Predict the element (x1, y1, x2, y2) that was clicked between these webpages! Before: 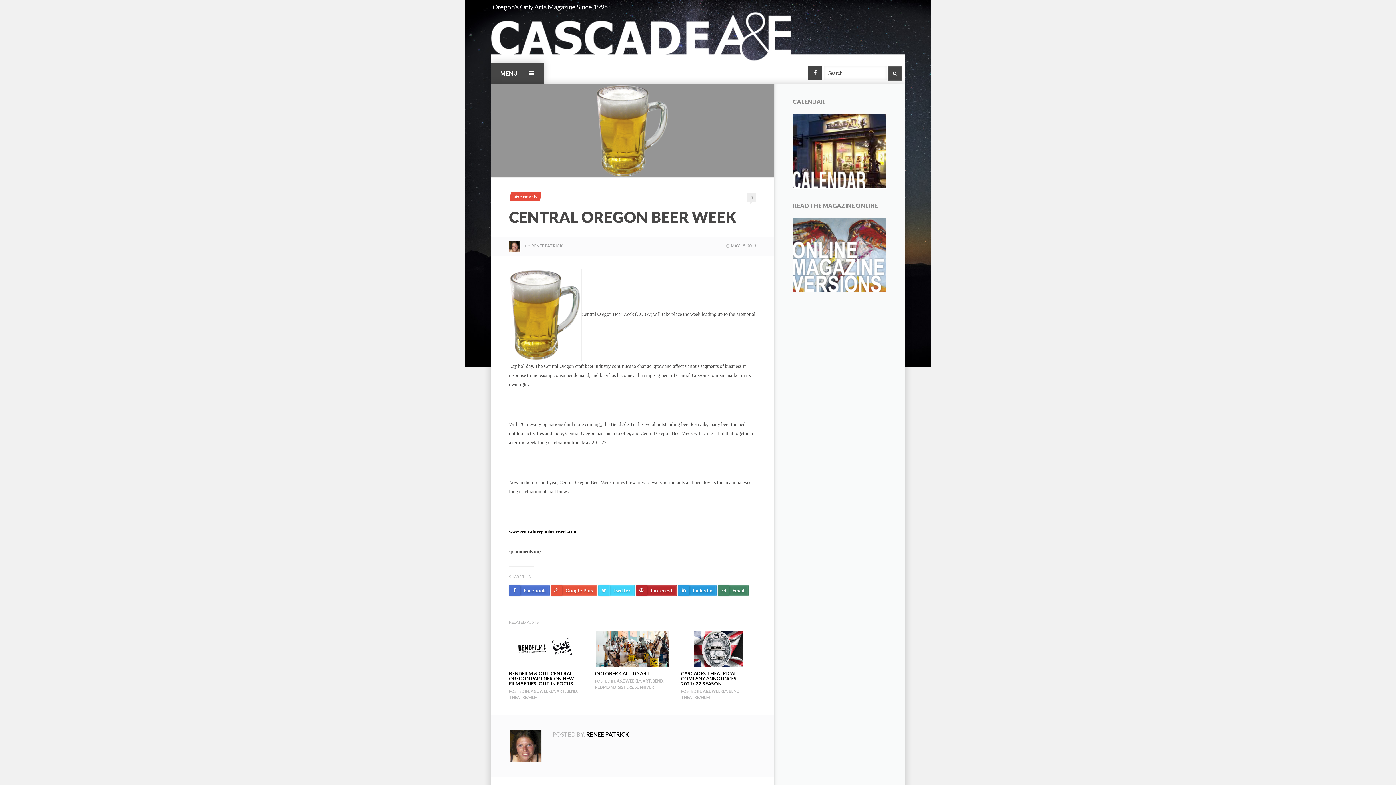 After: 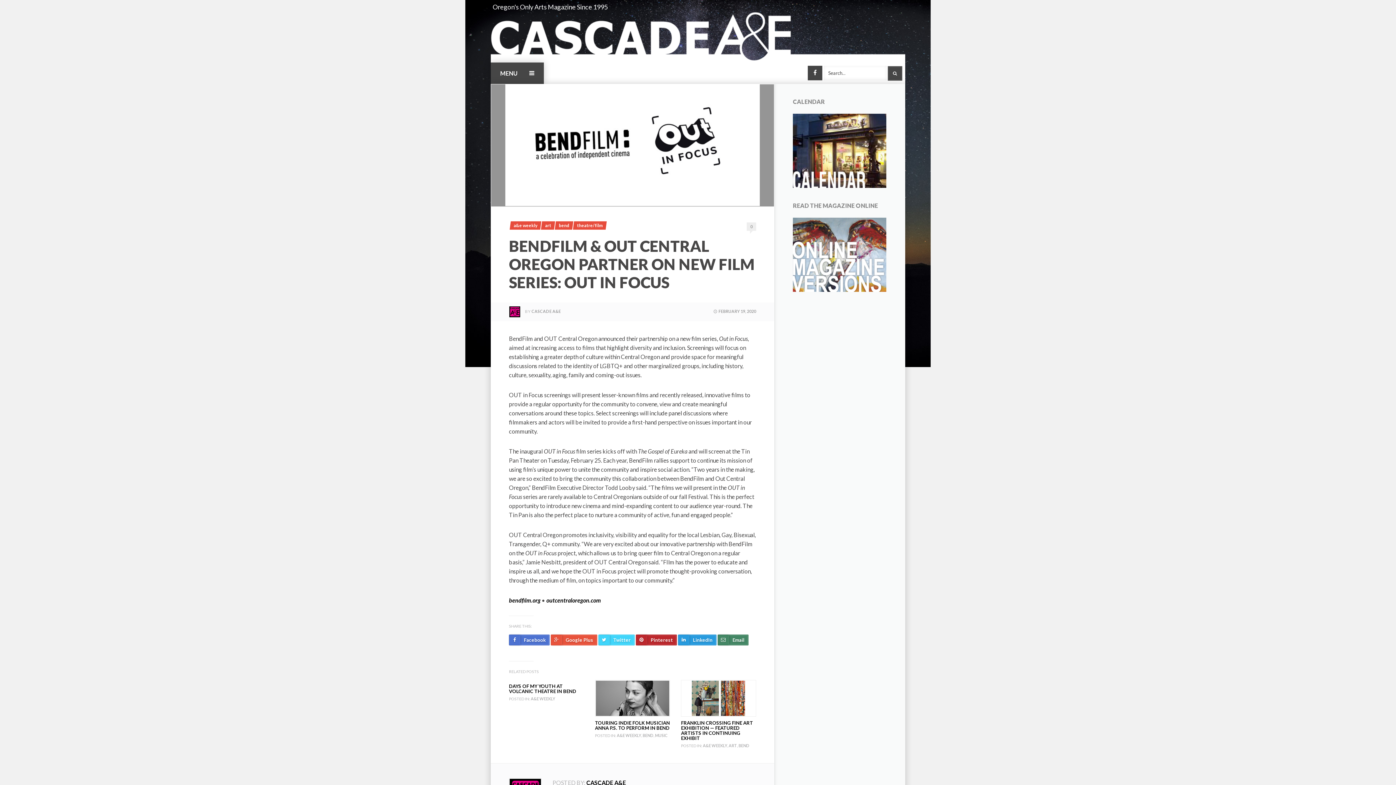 Action: label: BENDFILM & OUT CENTRAL OREGON PARTNER ON NEW FILM SERIES: OUT IN FOCUS bbox: (509, 670, 574, 686)